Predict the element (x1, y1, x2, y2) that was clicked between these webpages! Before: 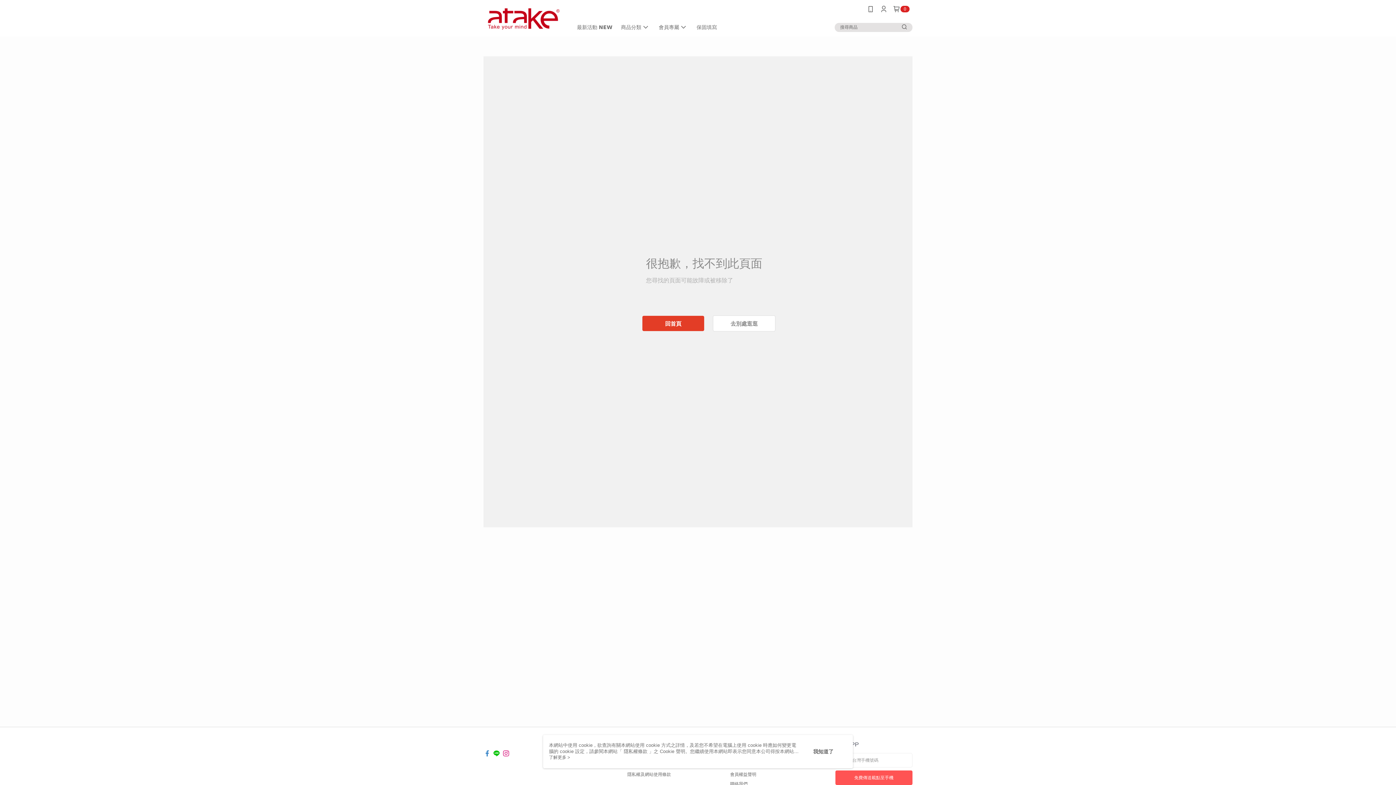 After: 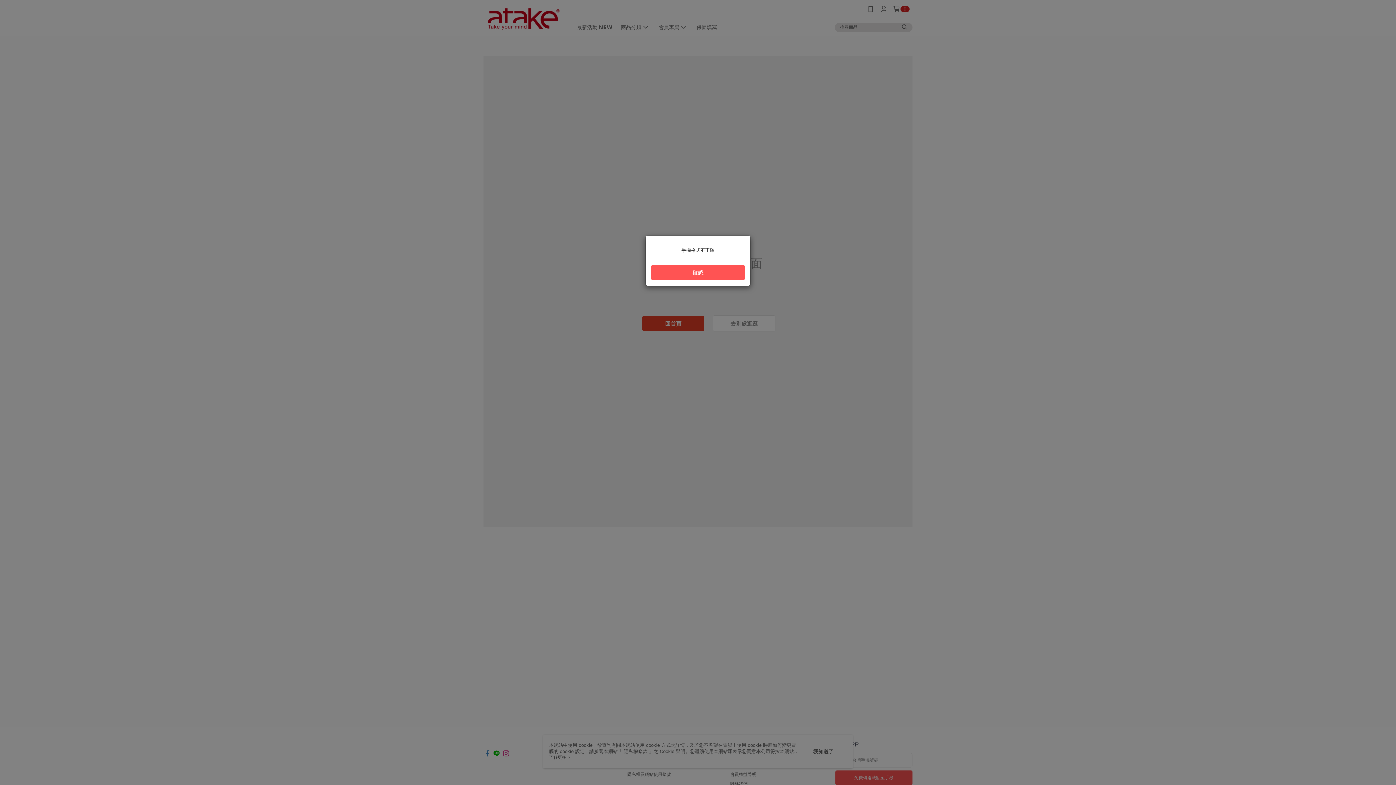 Action: label: 免費傳送載點至手機 bbox: (835, 770, 912, 785)